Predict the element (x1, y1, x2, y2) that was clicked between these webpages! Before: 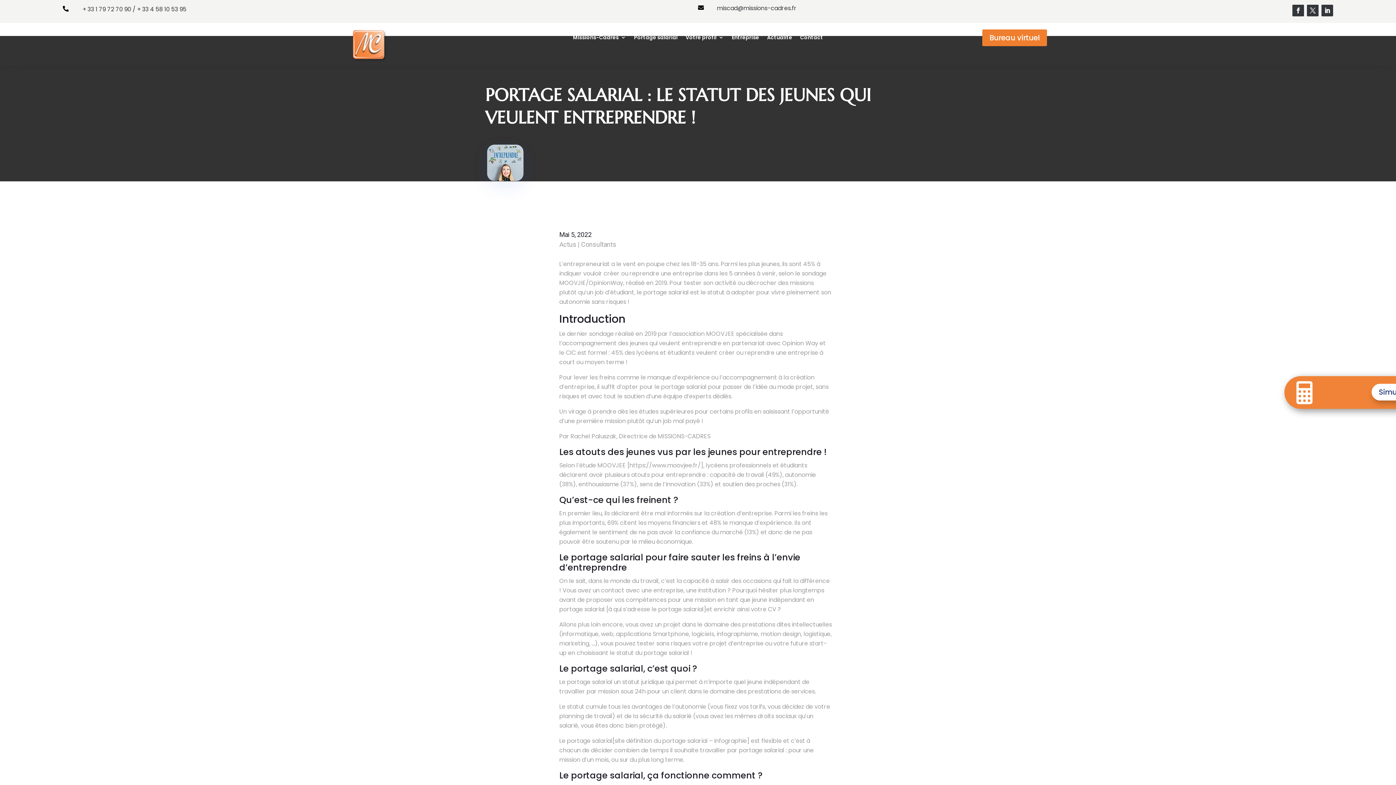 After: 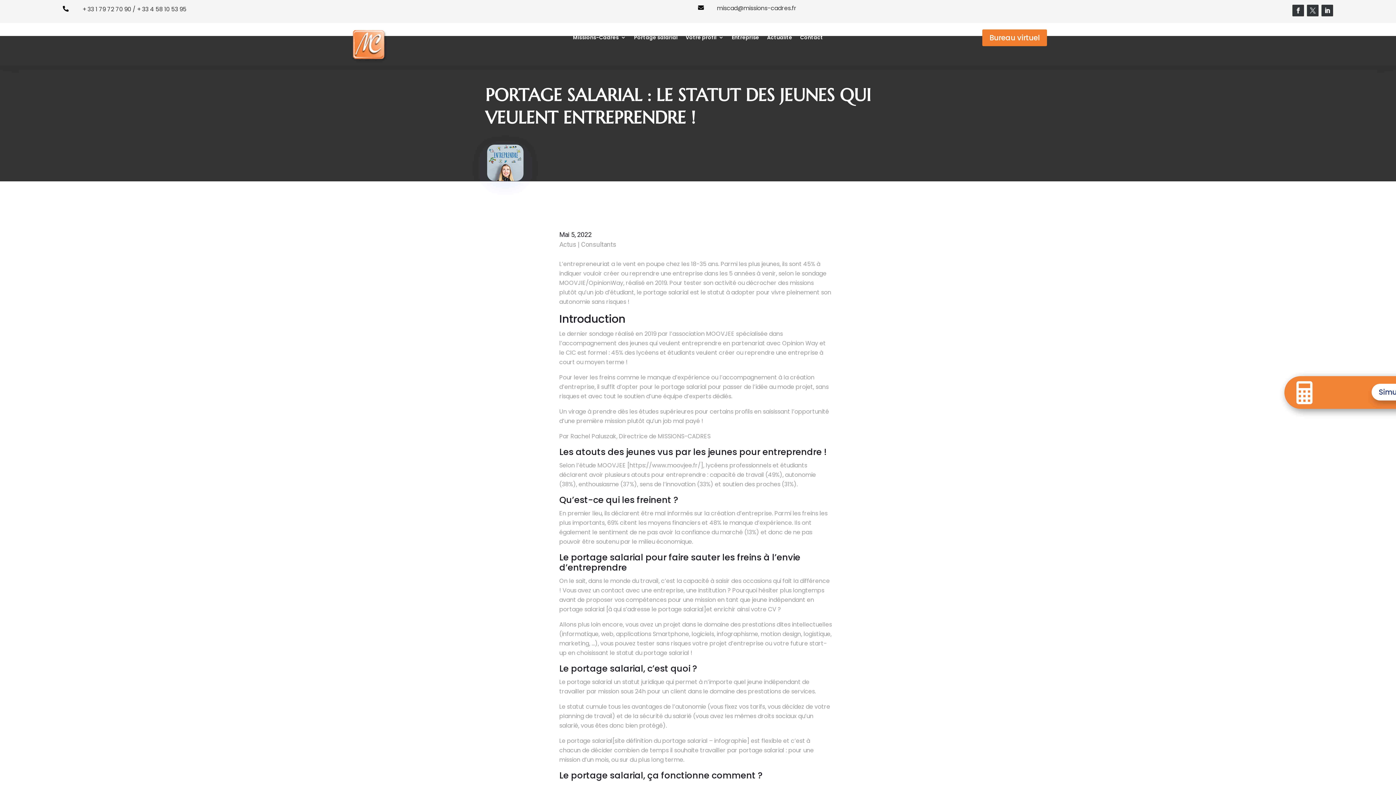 Action: bbox: (1307, 4, 1318, 16)